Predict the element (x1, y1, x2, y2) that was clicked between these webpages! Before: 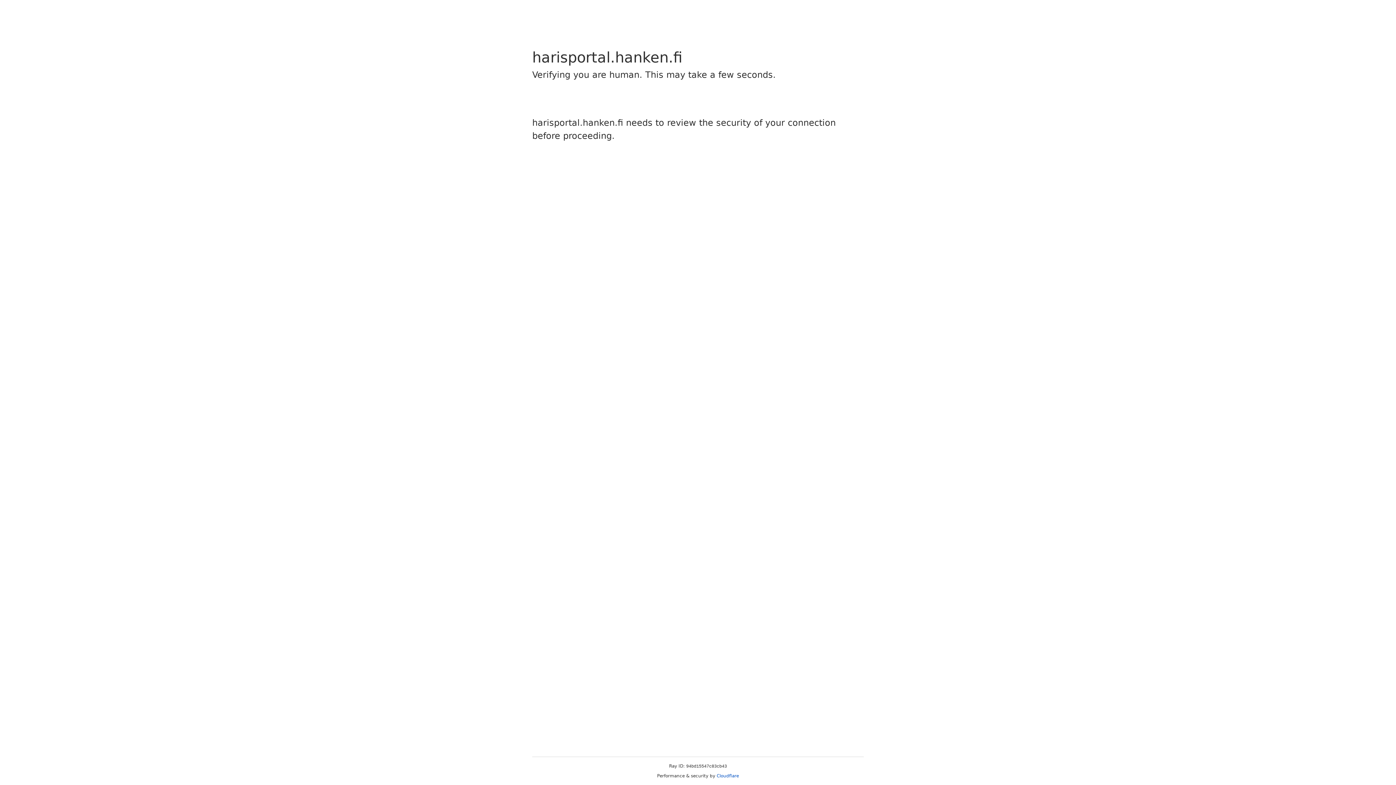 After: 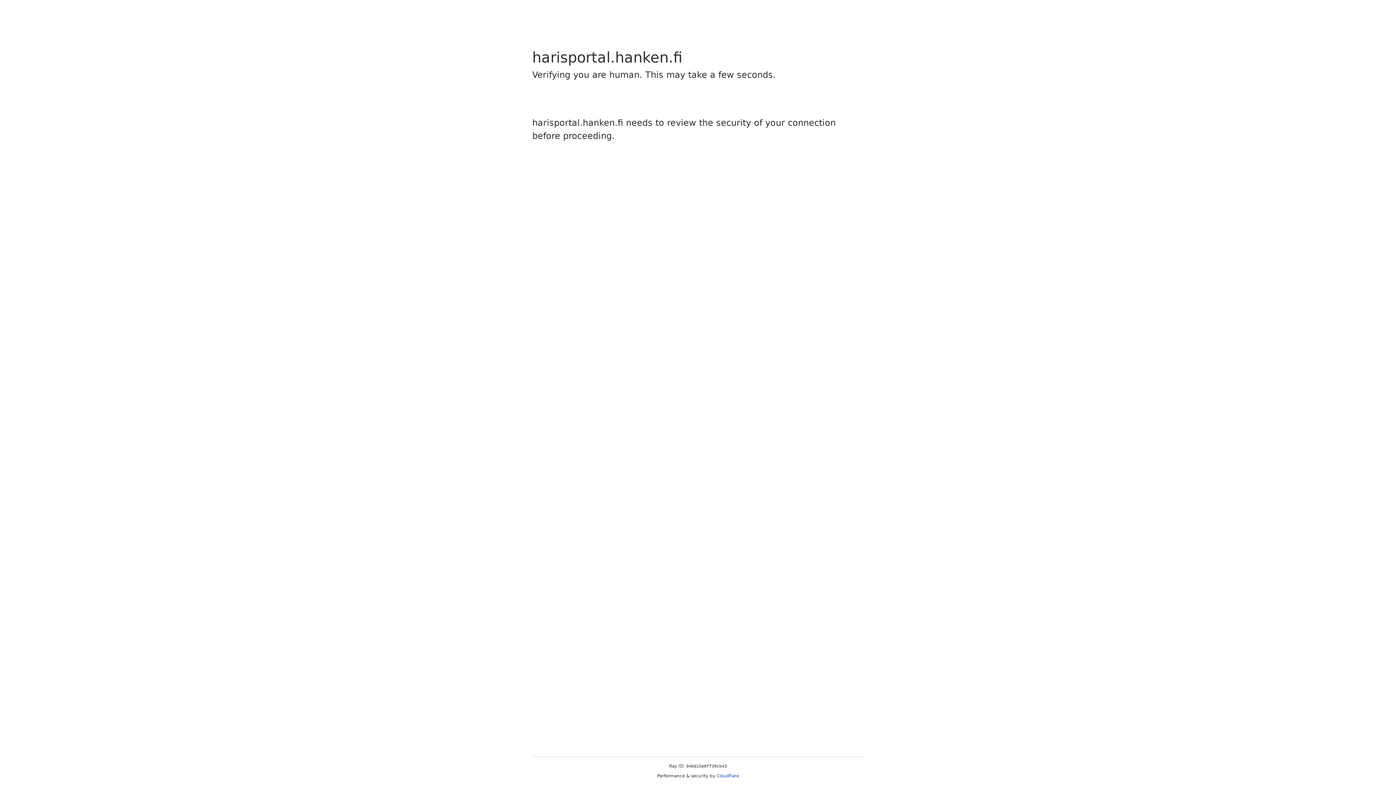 Action: label: Cloudflare bbox: (716, 773, 739, 778)